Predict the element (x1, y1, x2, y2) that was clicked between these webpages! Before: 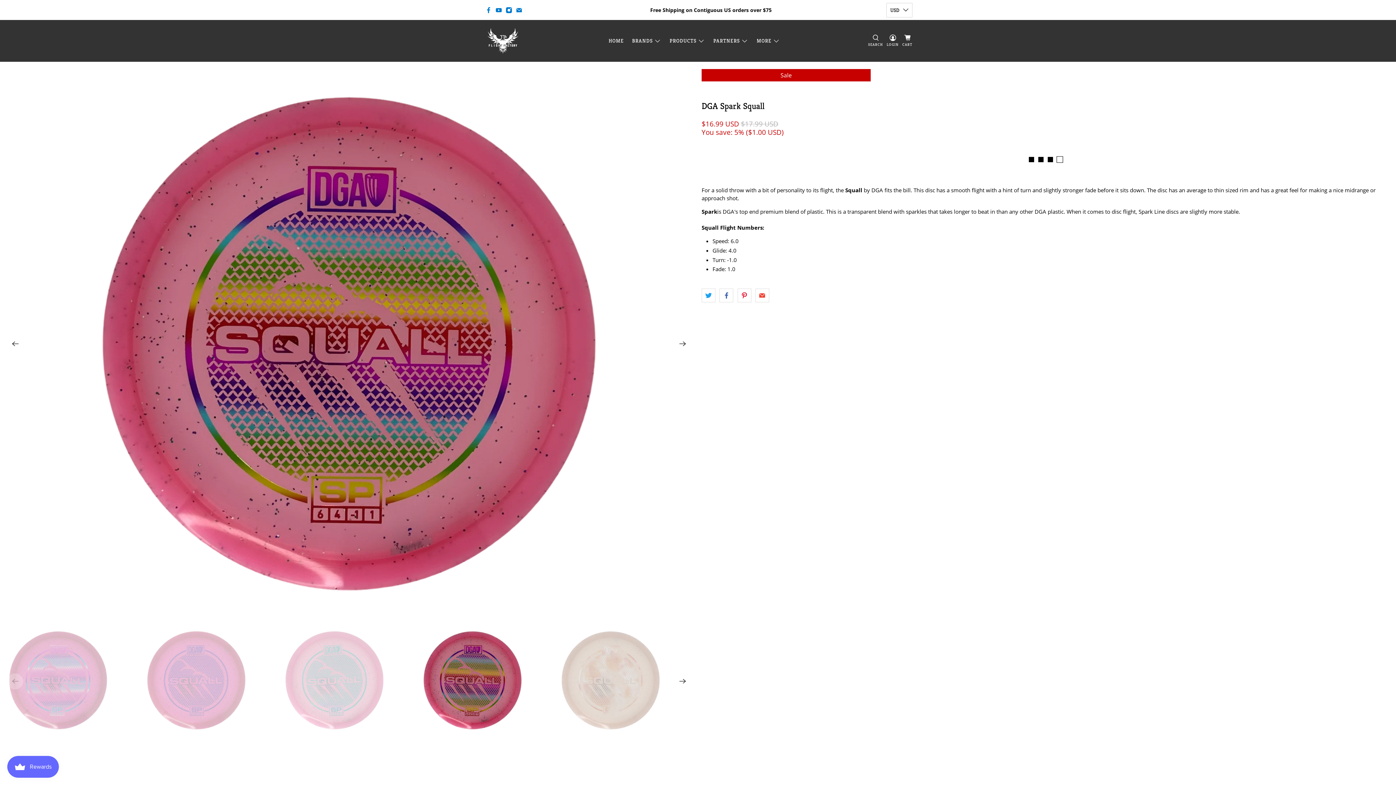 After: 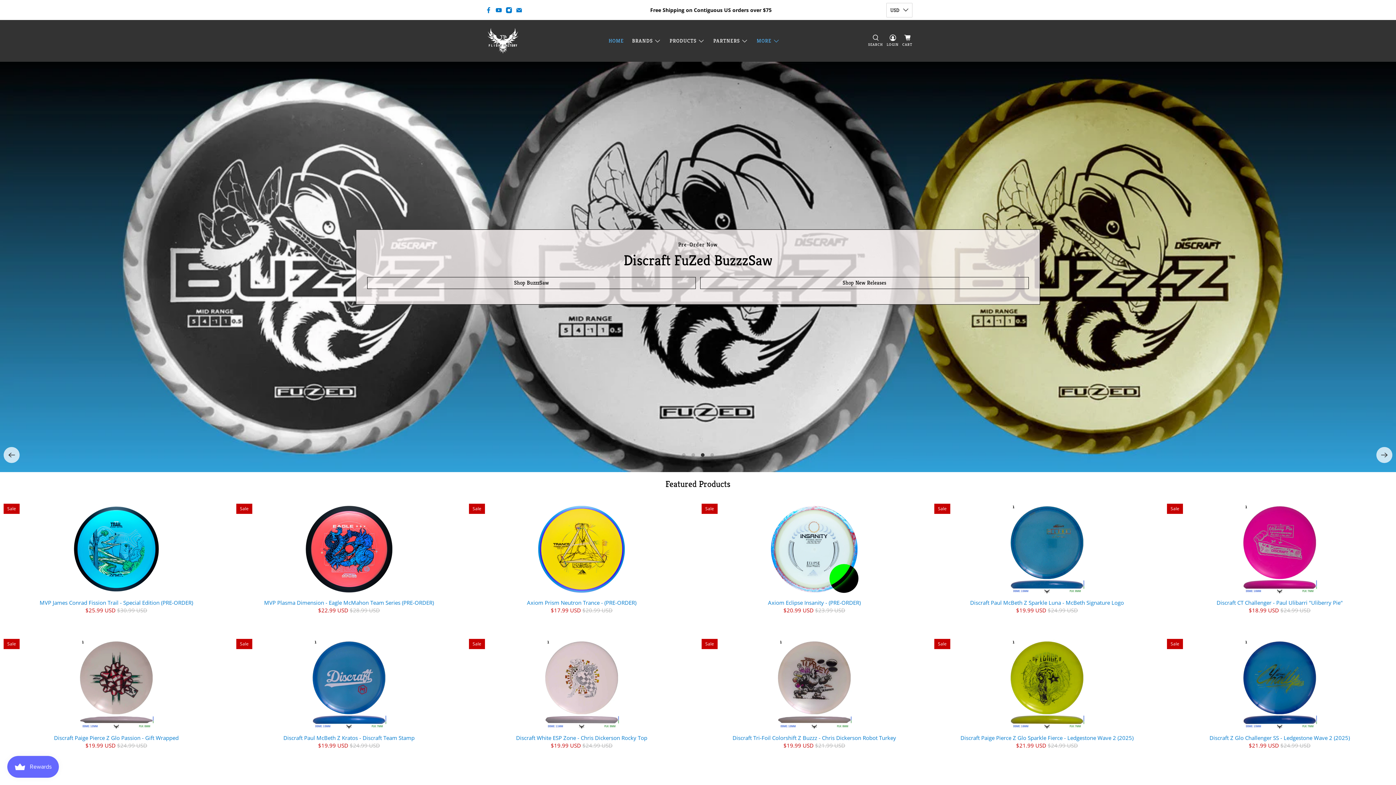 Action: label: HOME bbox: (604, 31, 628, 50)